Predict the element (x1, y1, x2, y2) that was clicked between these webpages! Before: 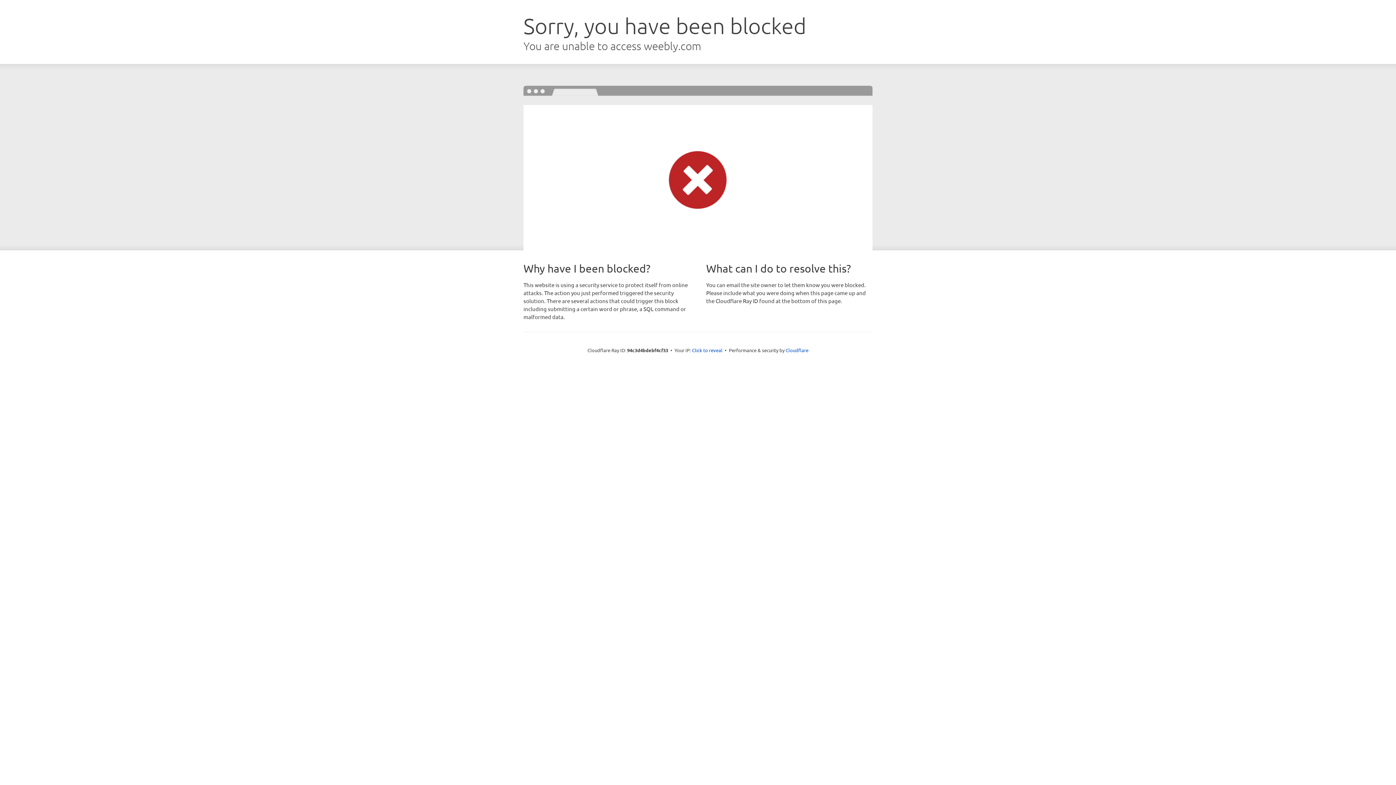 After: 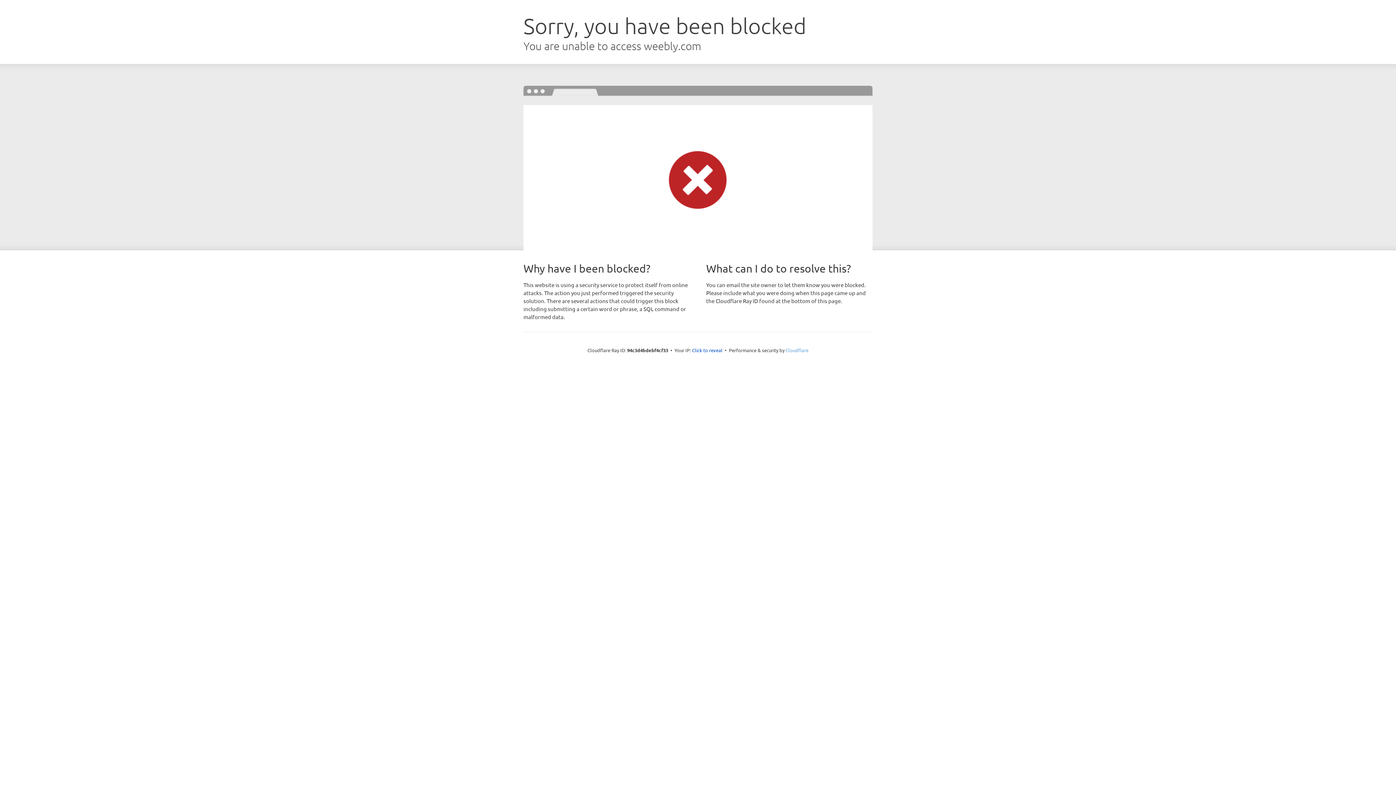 Action: bbox: (785, 347, 808, 353) label: Cloudflare